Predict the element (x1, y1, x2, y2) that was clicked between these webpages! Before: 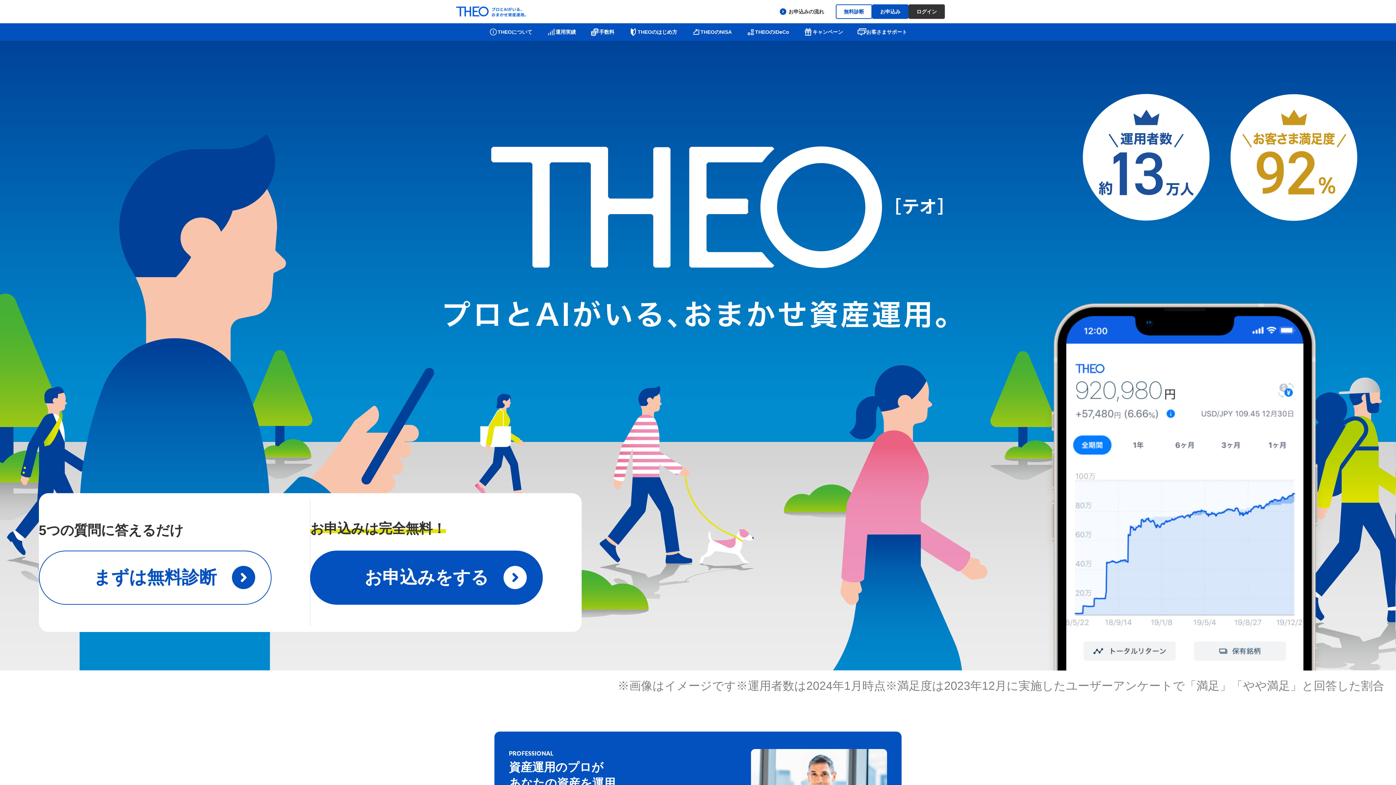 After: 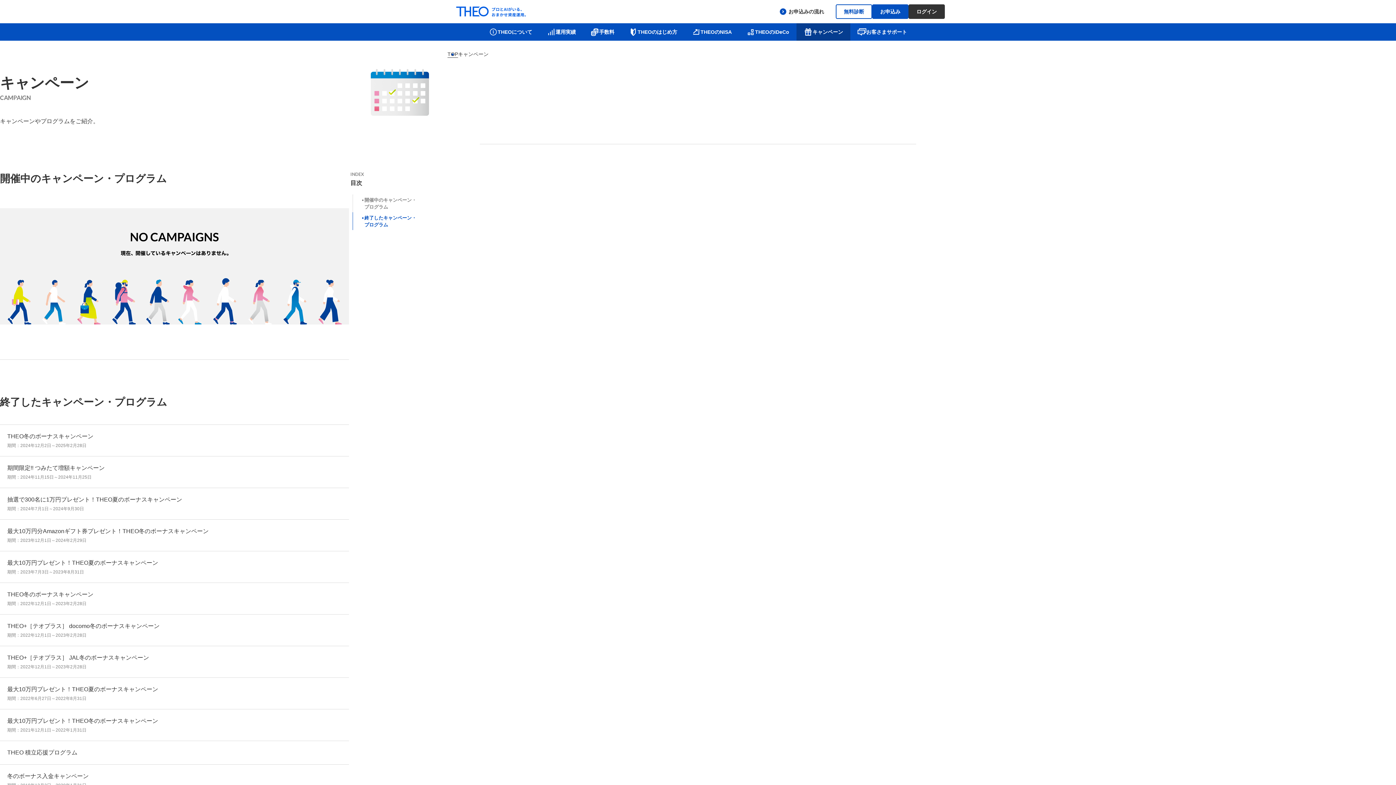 Action: bbox: (796, 23, 850, 40) label: キャンペーン